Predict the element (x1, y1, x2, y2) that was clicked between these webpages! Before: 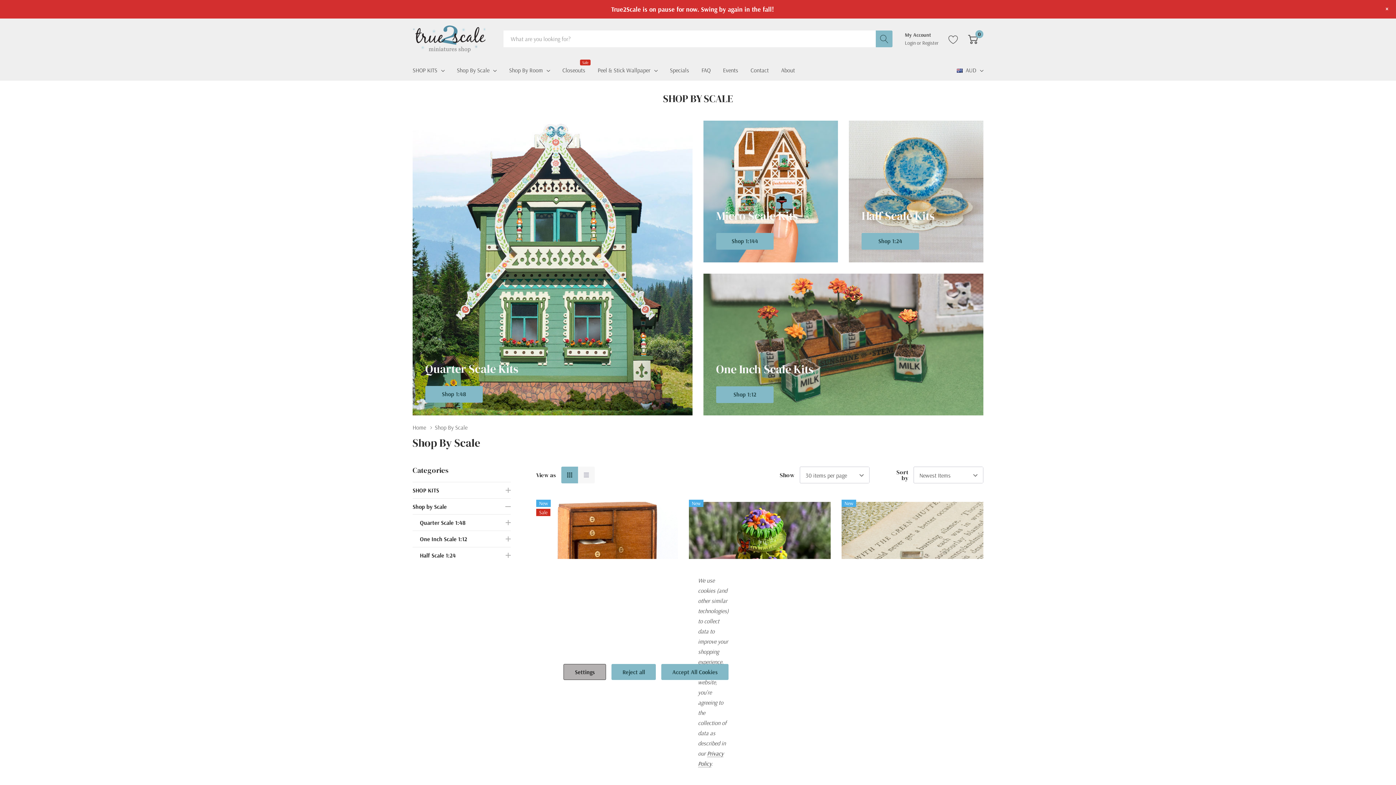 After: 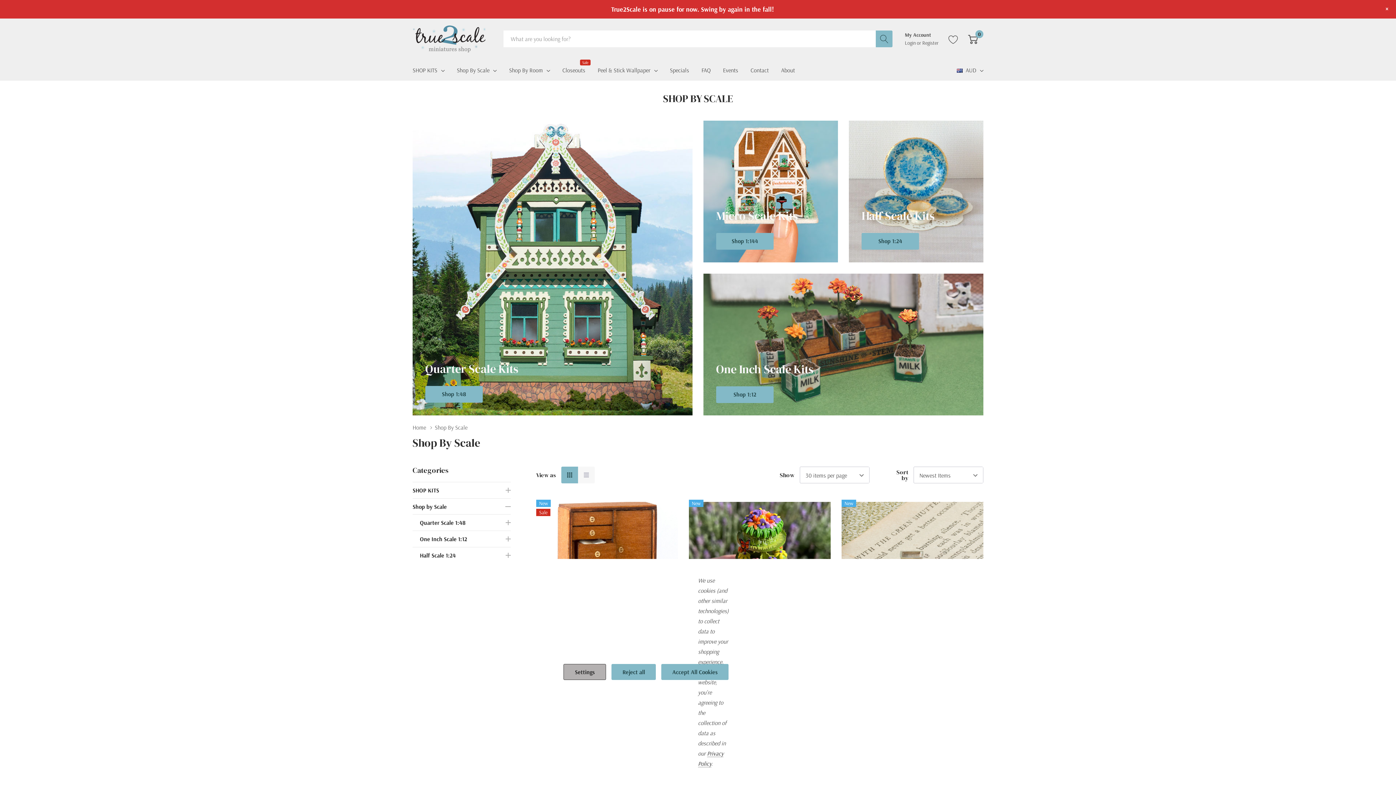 Action: bbox: (456, 64, 489, 75) label: Shop By Scale